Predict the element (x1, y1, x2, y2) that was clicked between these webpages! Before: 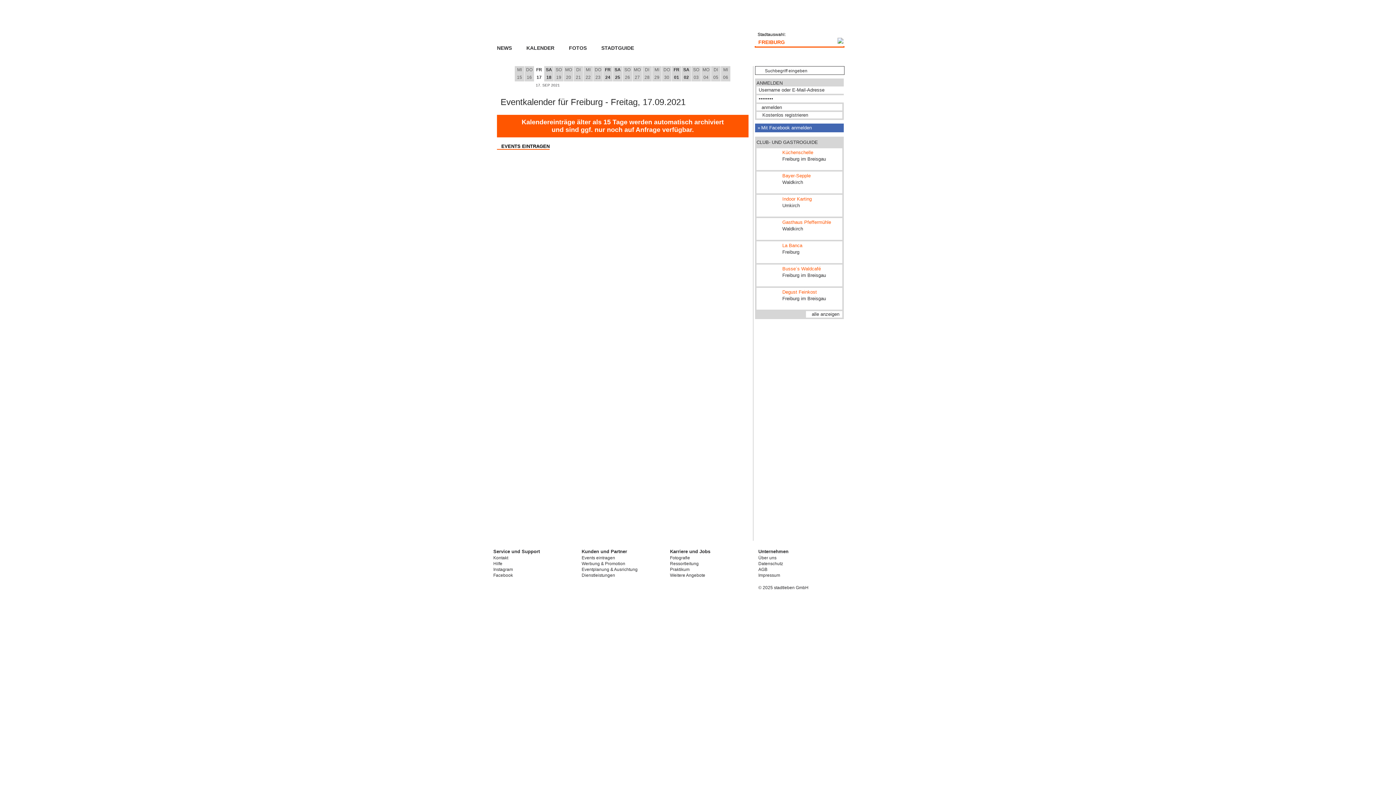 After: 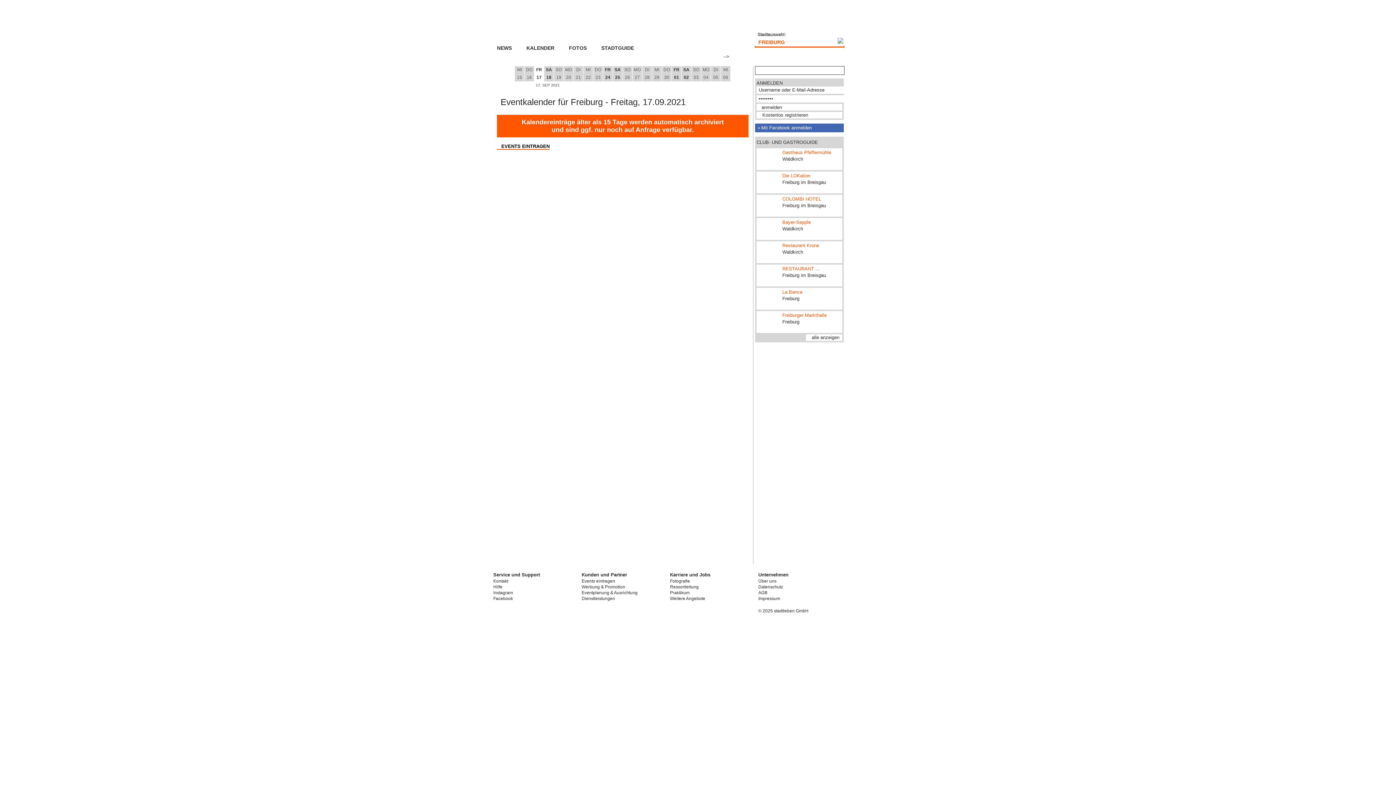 Action: bbox: (534, 66, 544, 84) label: FR
17
17. SEP 2021